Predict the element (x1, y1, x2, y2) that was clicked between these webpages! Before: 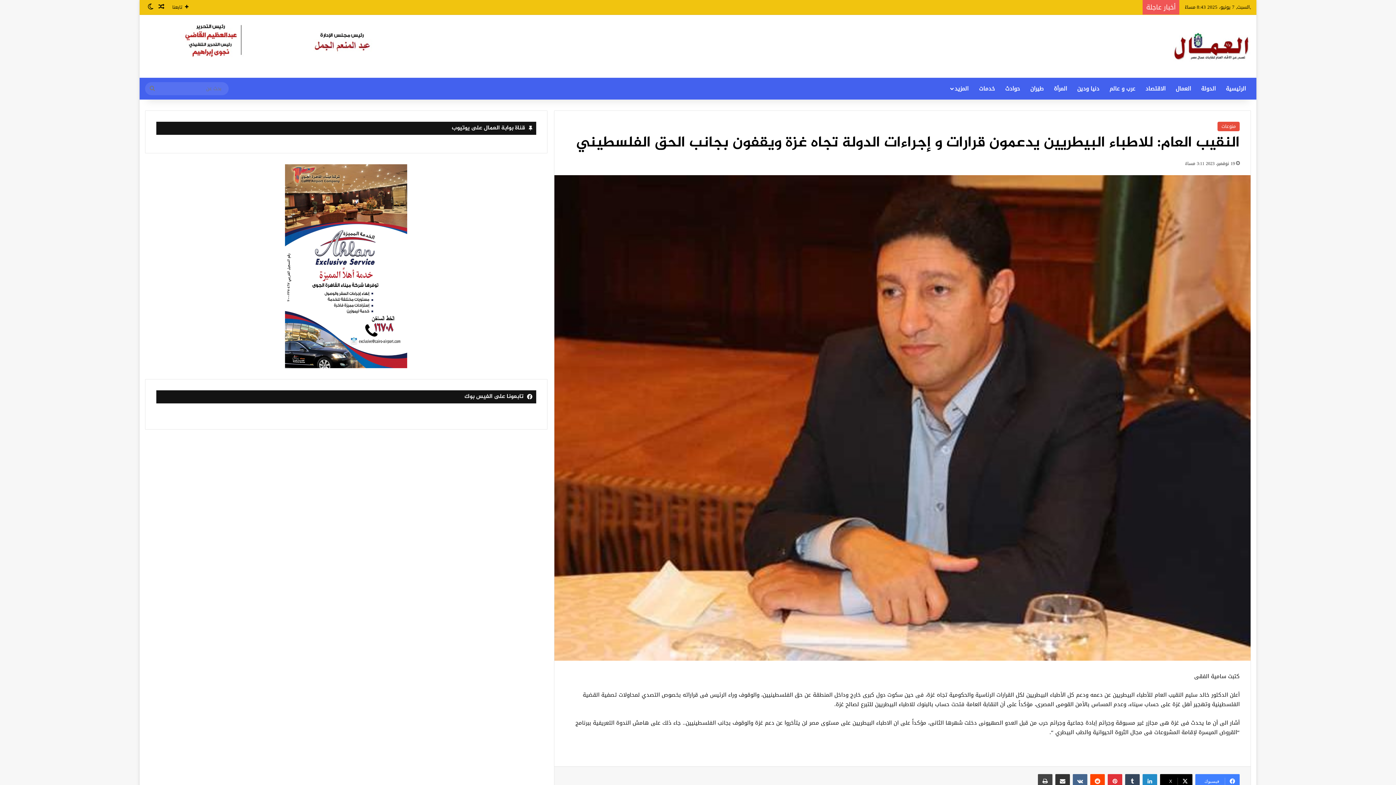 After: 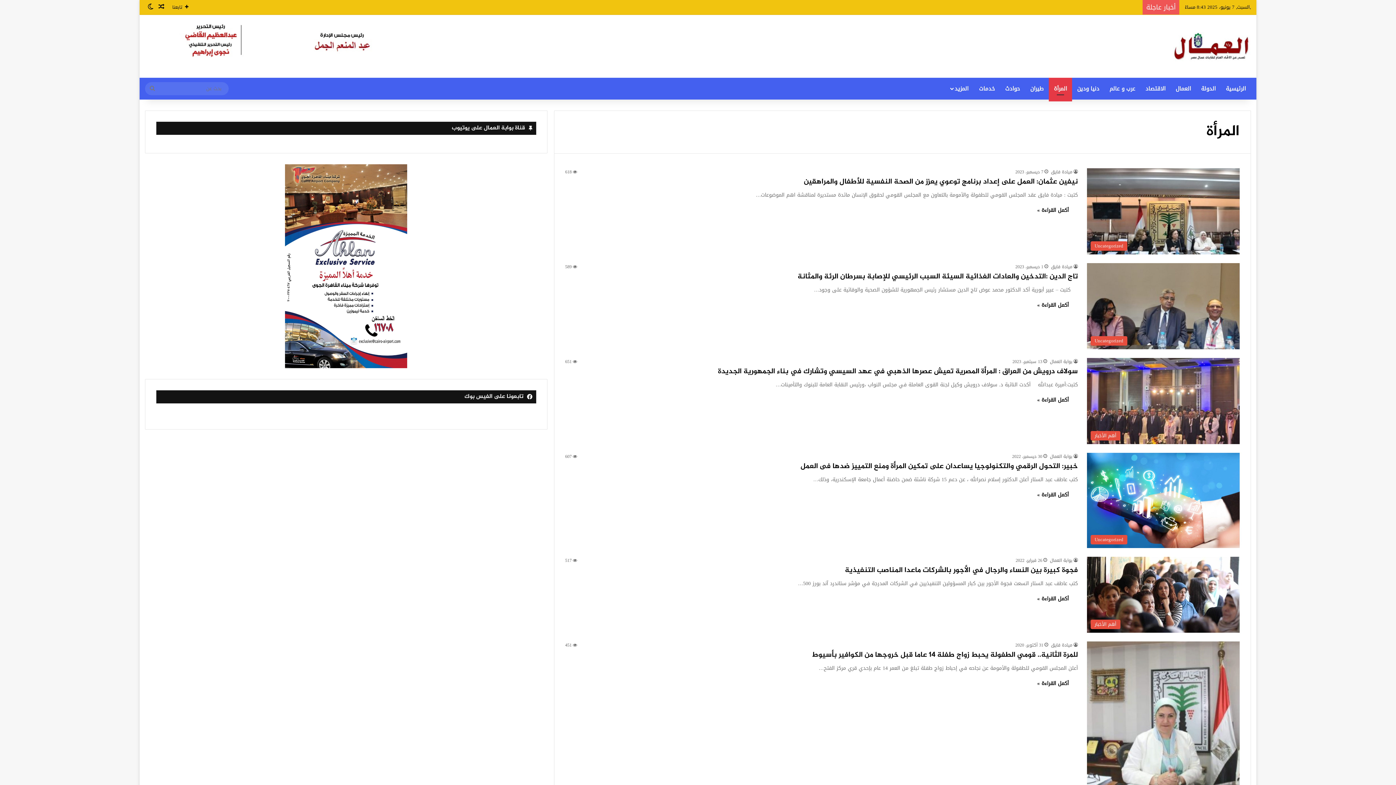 Action: bbox: (1049, 77, 1072, 99) label: المرأة